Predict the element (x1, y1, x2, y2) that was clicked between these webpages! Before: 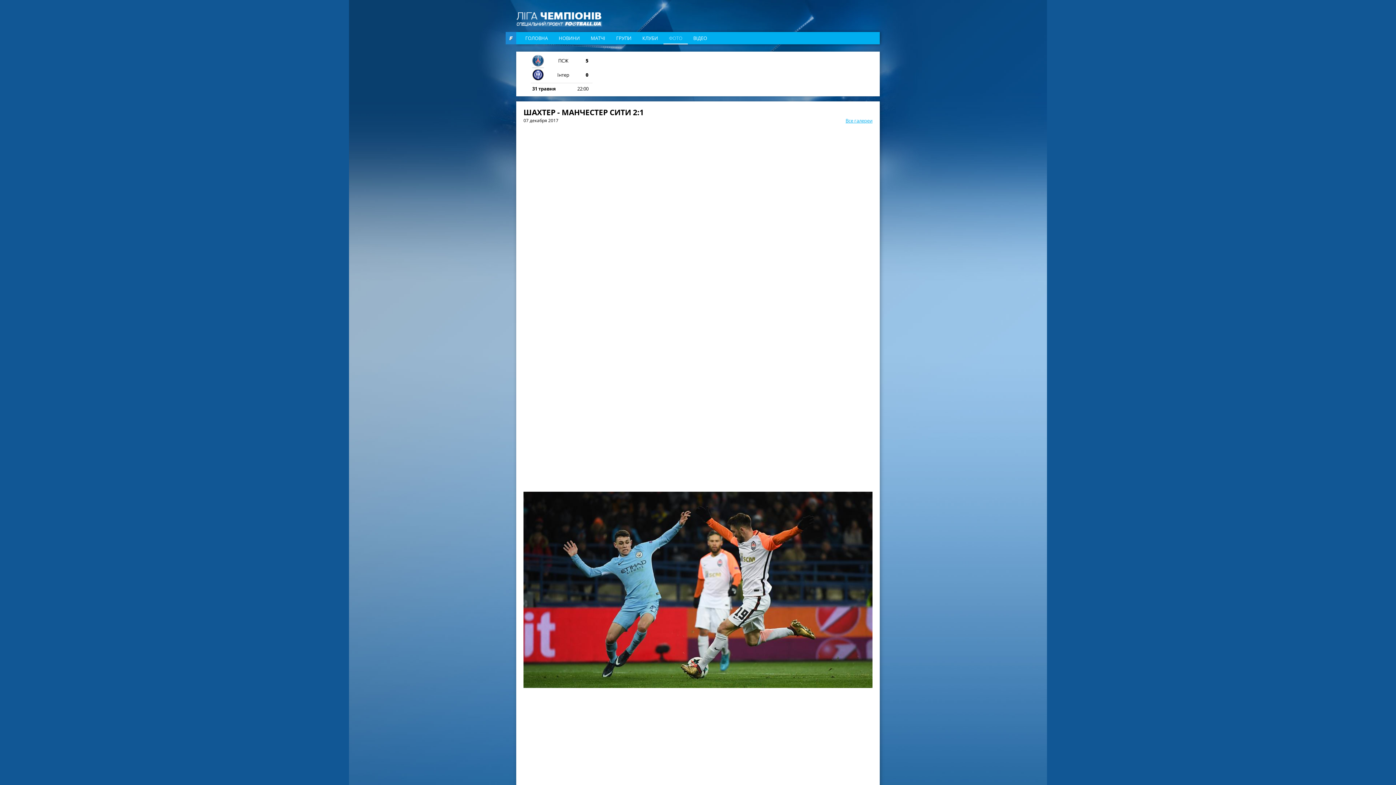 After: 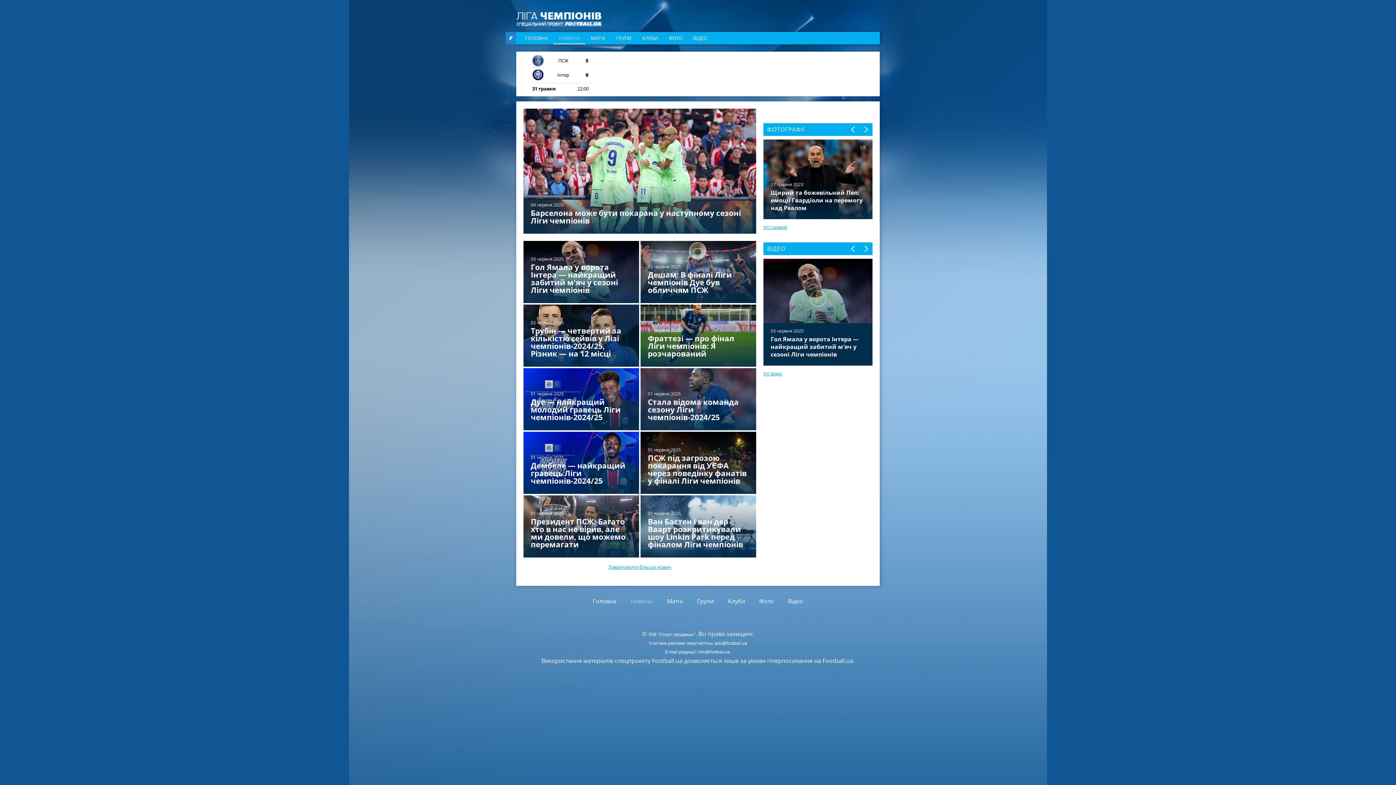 Action: label: НОВИНИ bbox: (558, 34, 580, 41)